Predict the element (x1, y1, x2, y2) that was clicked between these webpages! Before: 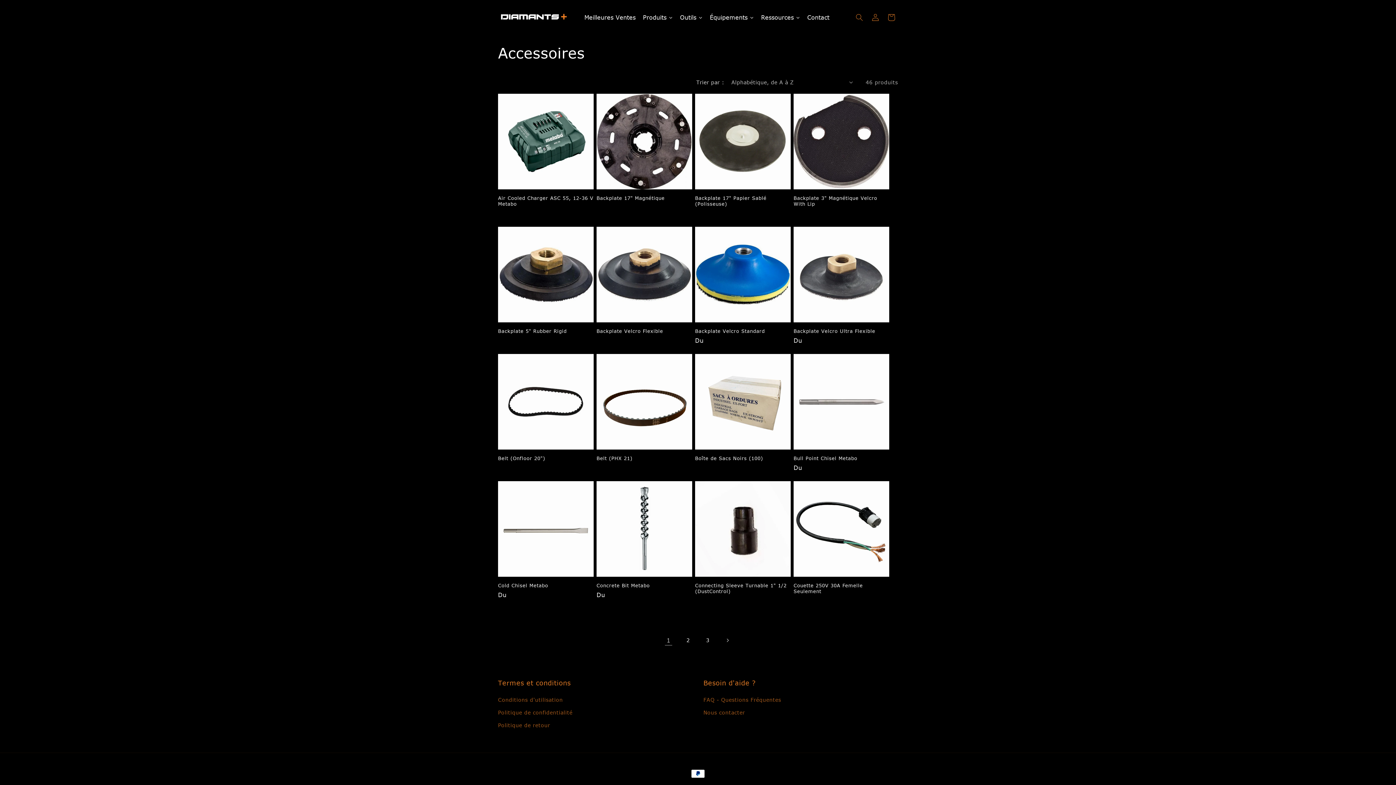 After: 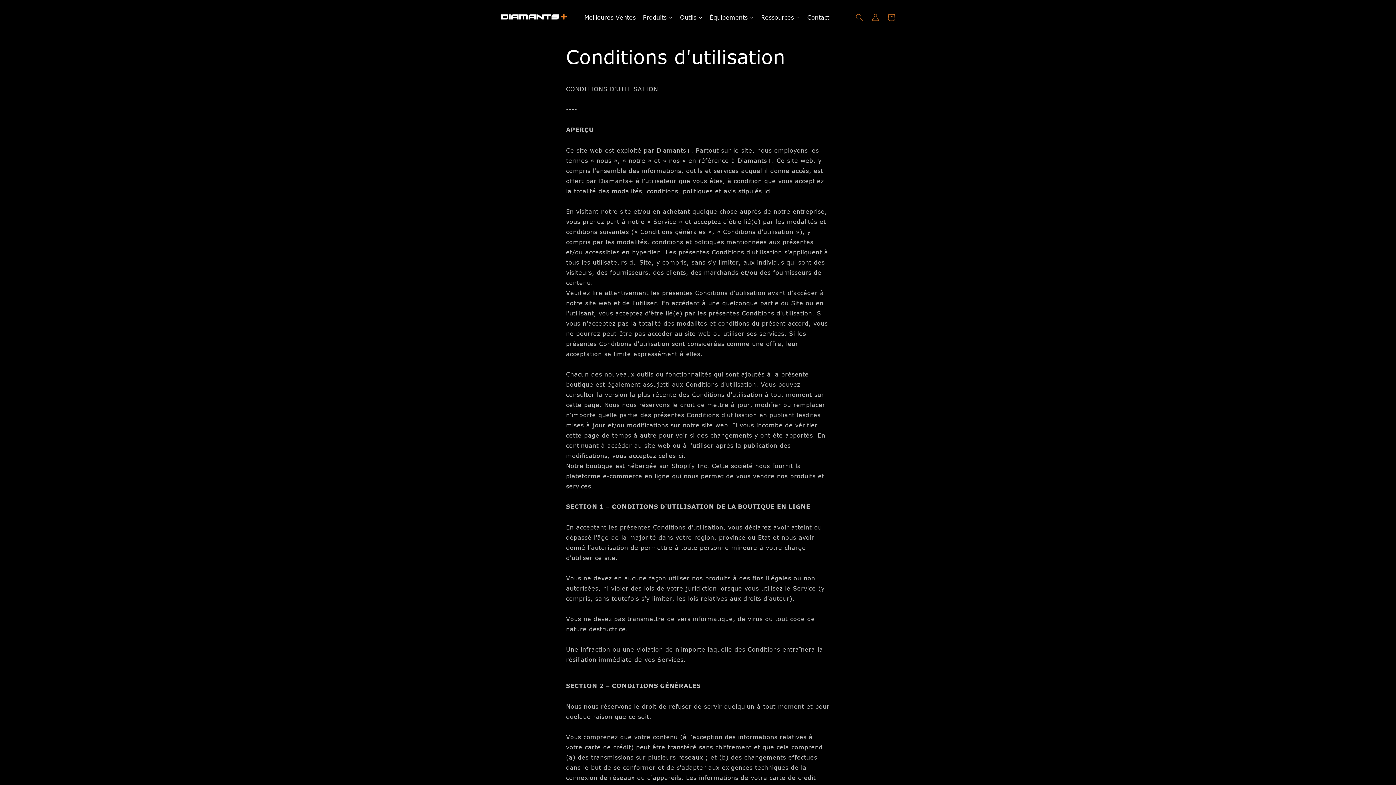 Action: bbox: (498, 695, 563, 706) label: Conditions d'utilisation